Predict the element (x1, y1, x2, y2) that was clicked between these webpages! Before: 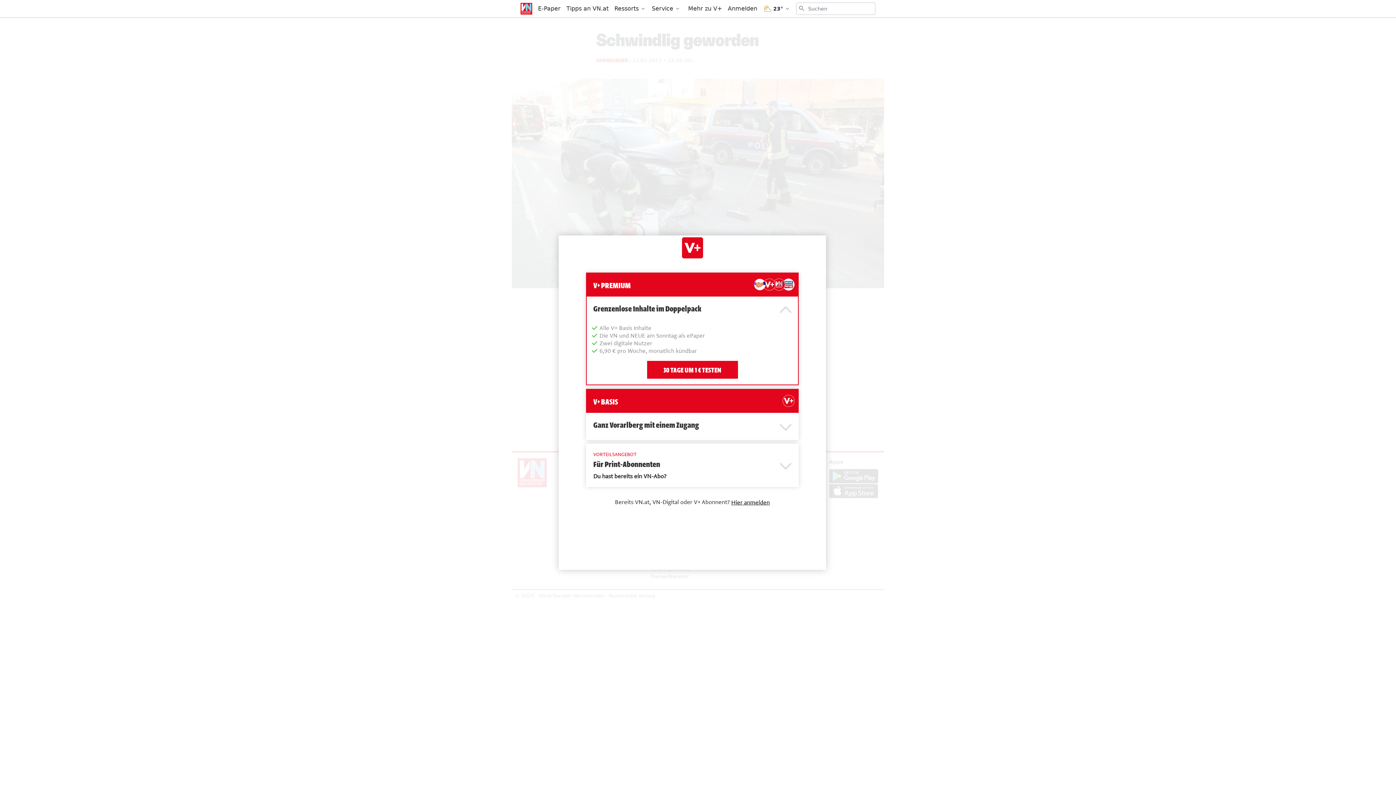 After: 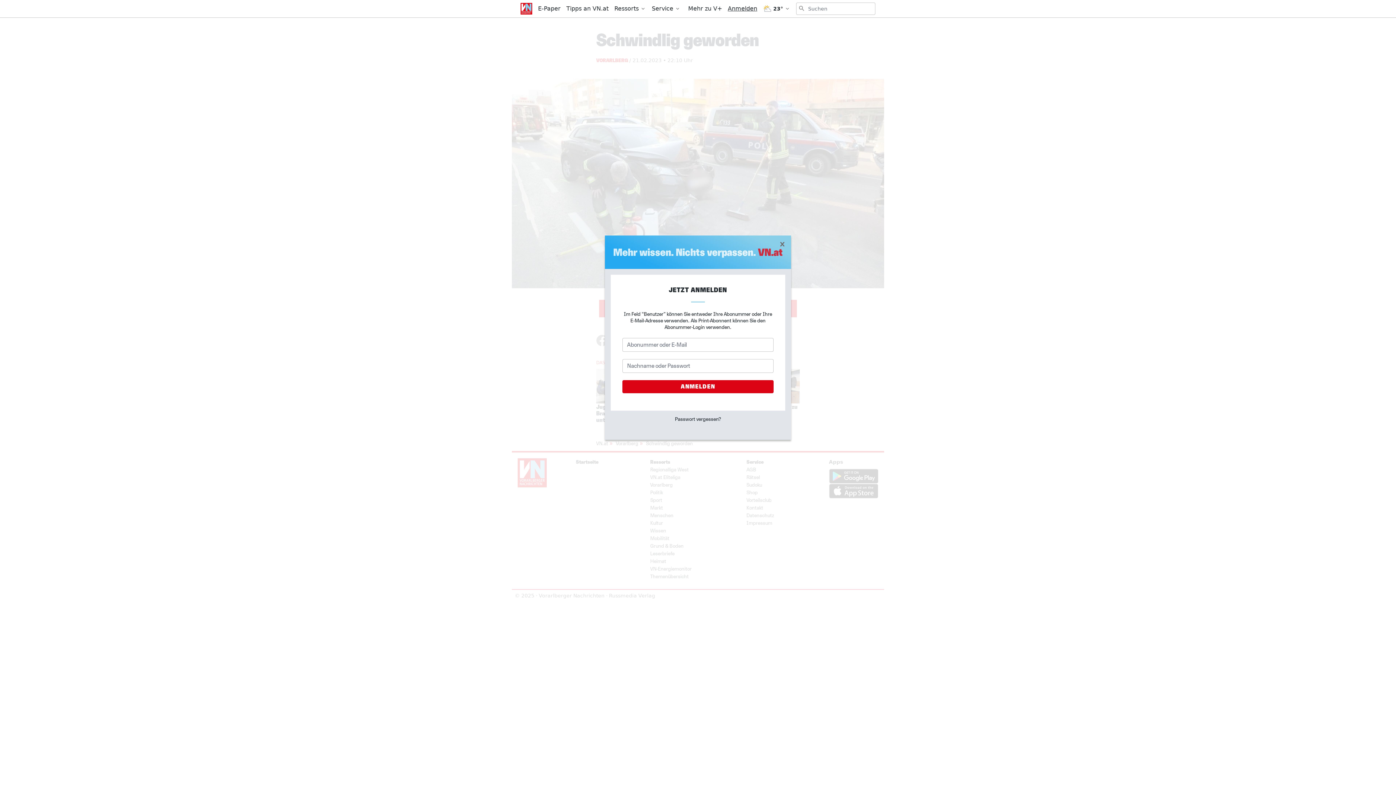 Action: bbox: (728, 2, 757, 14) label: Anmelden